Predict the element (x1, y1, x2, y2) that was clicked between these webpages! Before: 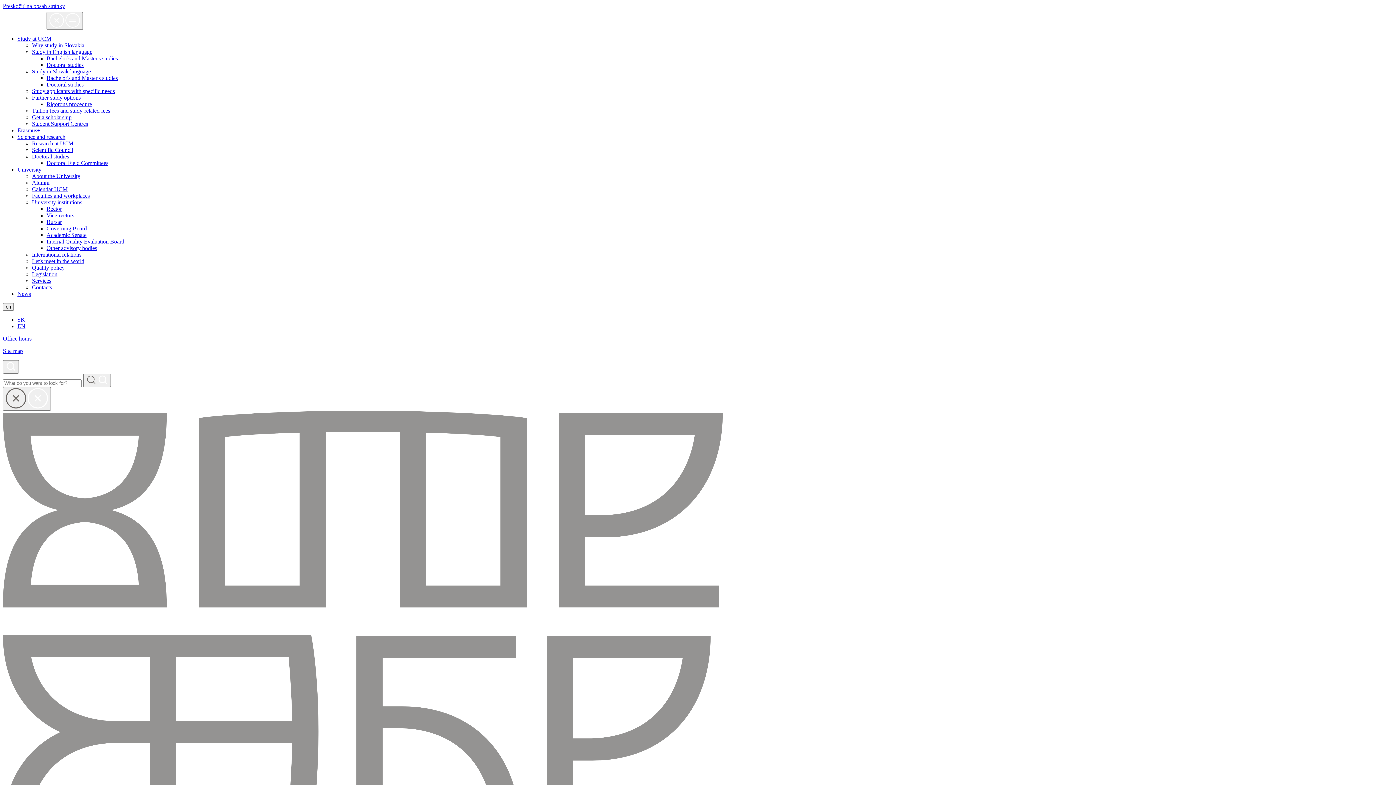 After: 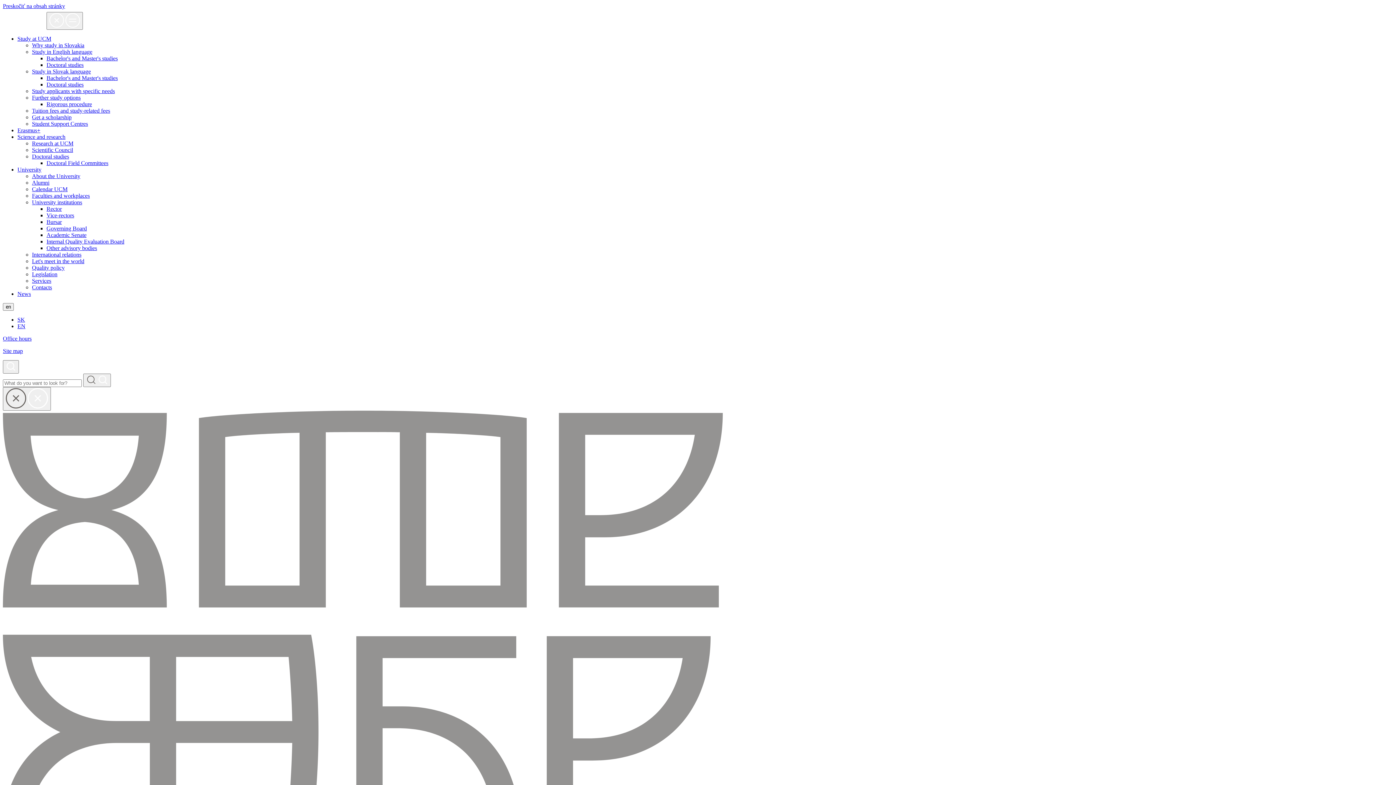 Action: label: Other advisory bodies bbox: (46, 245, 97, 251)